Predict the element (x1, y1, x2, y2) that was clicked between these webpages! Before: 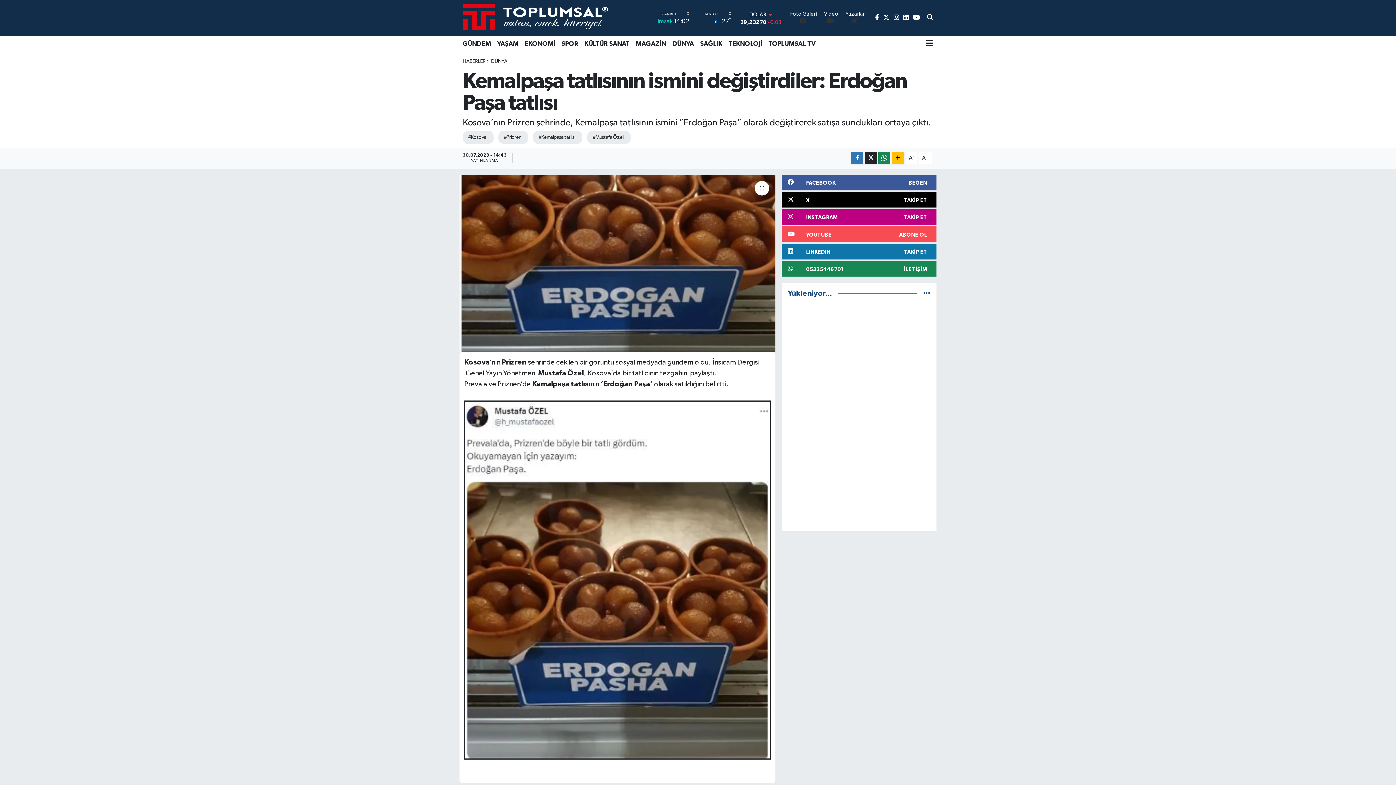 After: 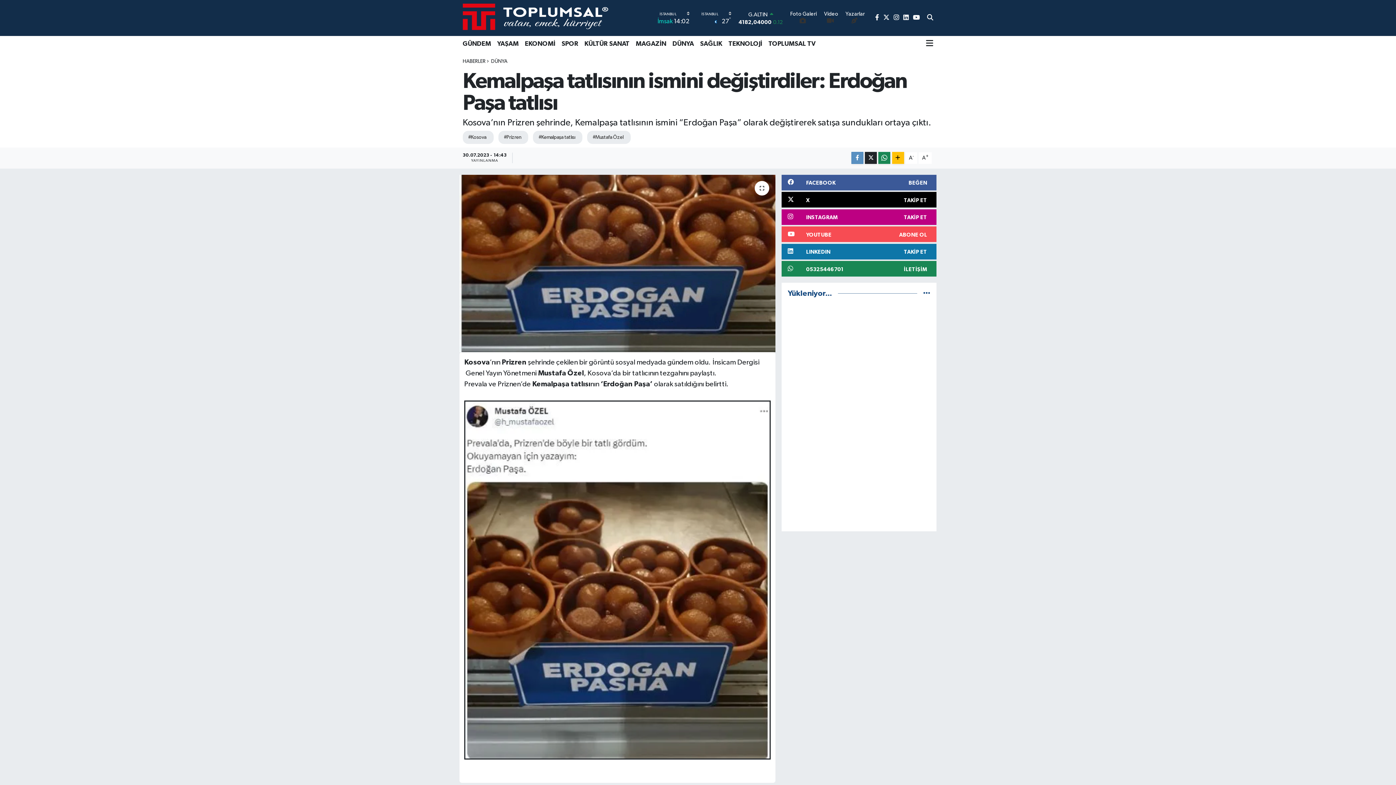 Action: bbox: (851, 152, 863, 164)